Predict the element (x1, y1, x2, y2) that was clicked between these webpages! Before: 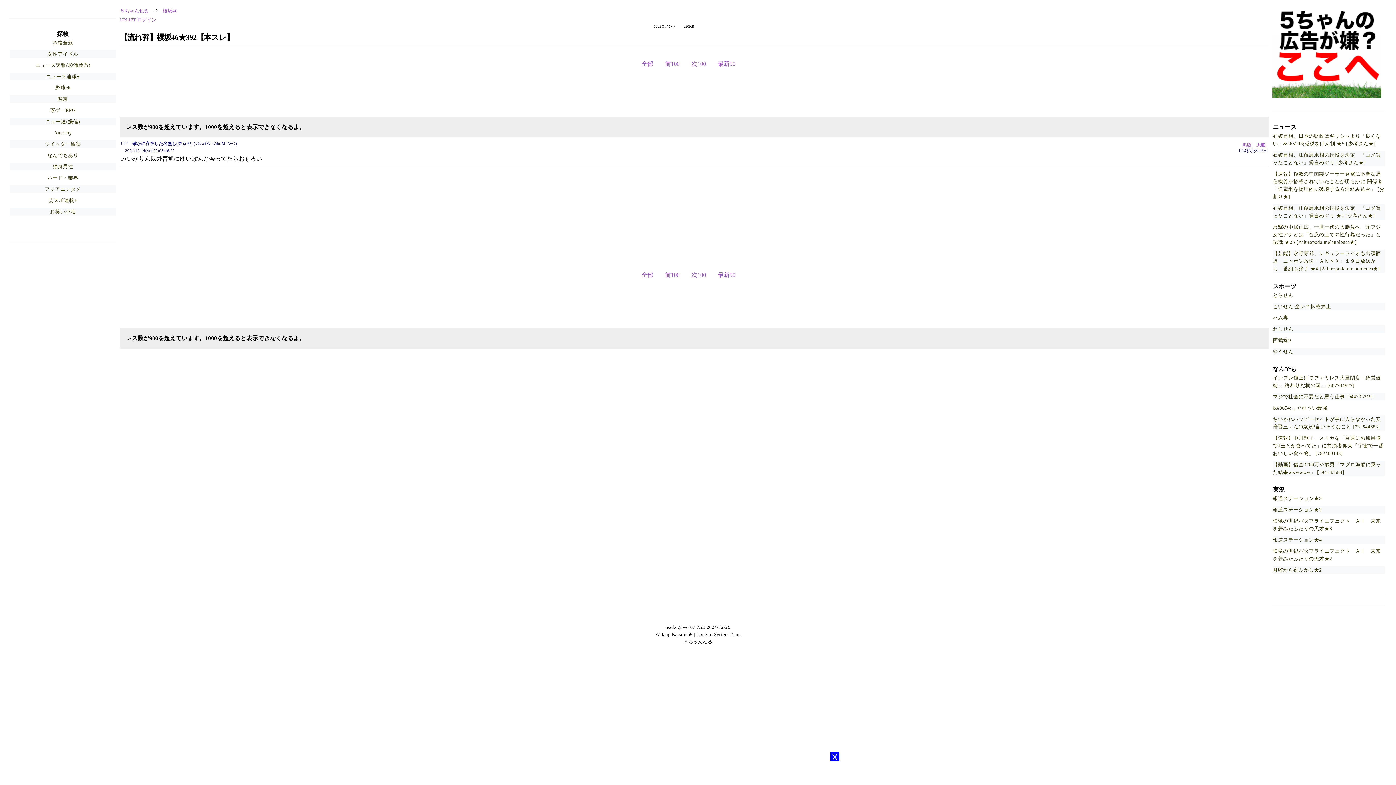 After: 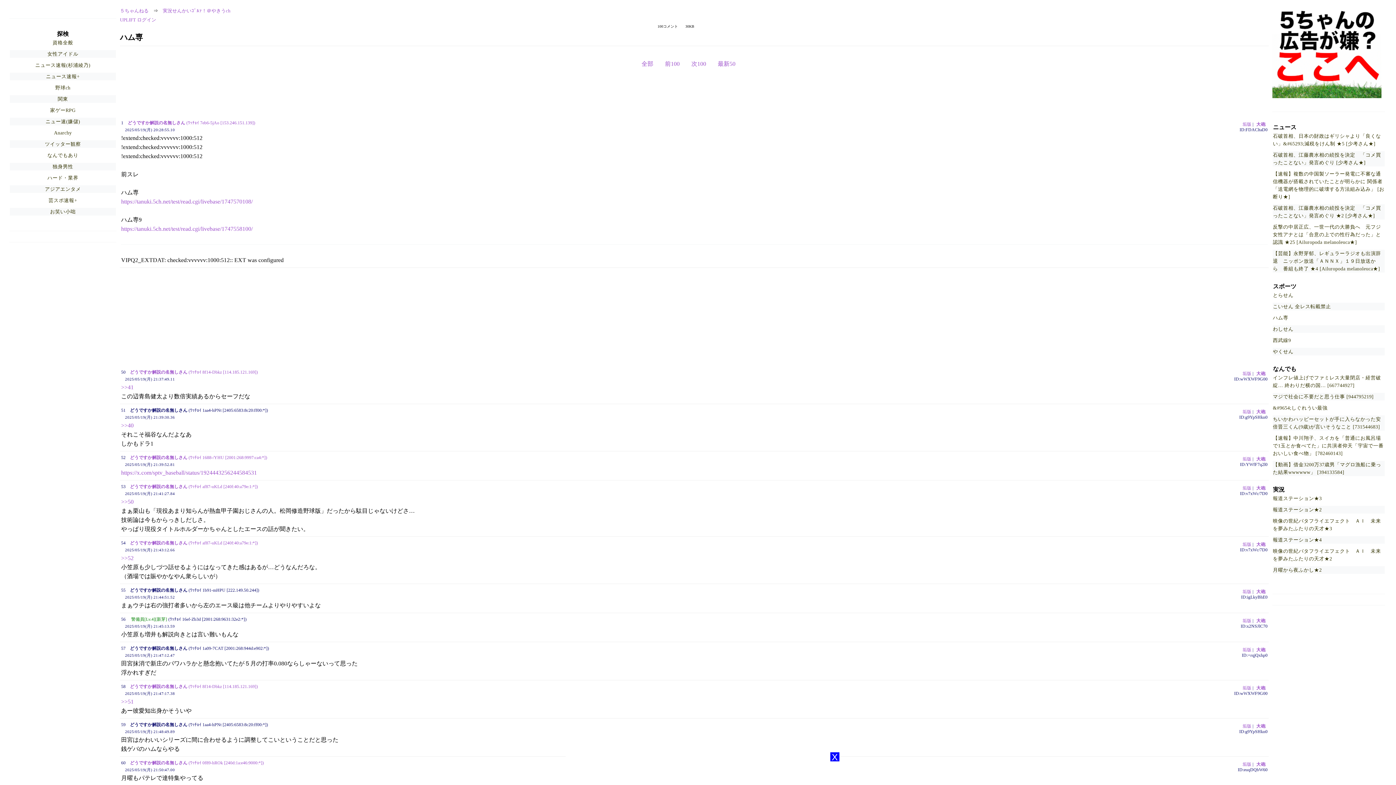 Action: bbox: (1273, 315, 1288, 320) label: ハム専